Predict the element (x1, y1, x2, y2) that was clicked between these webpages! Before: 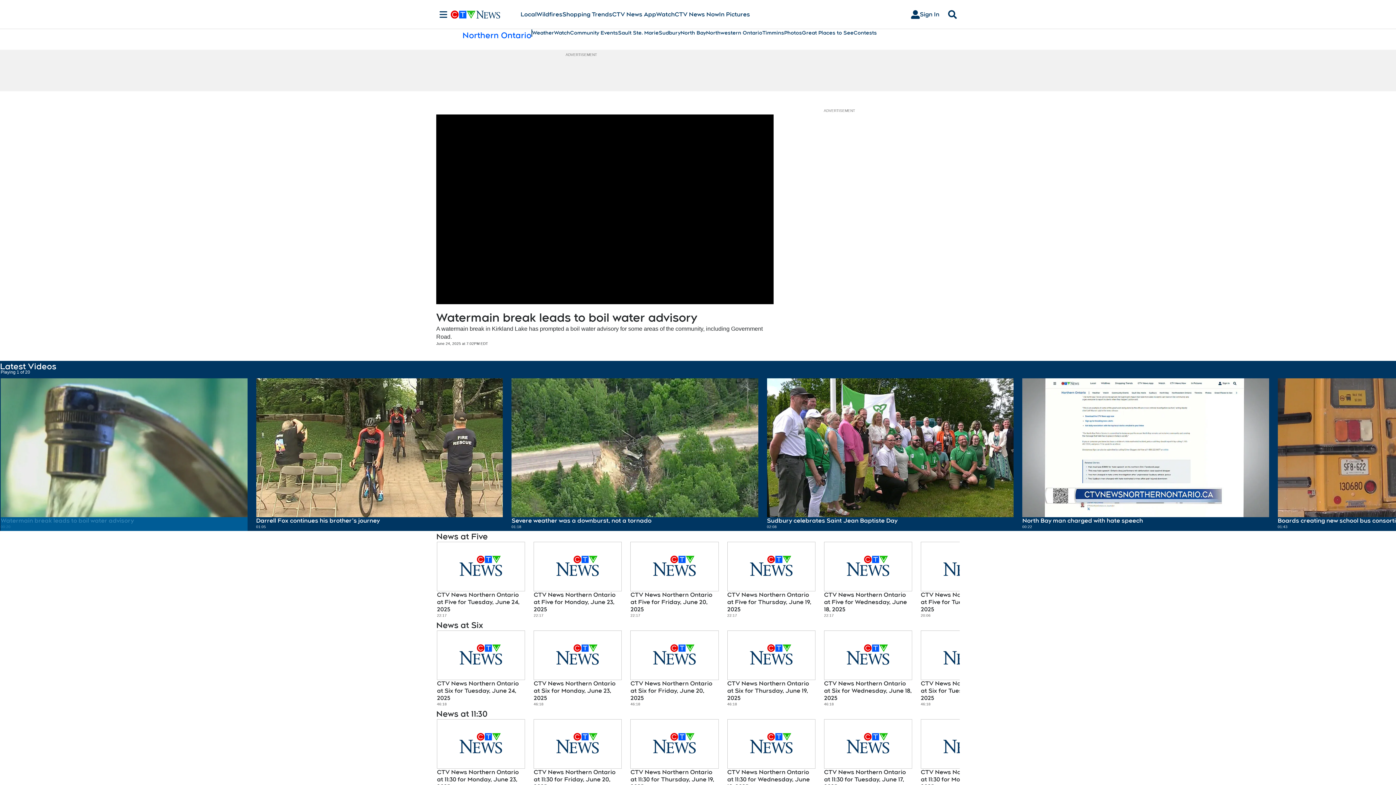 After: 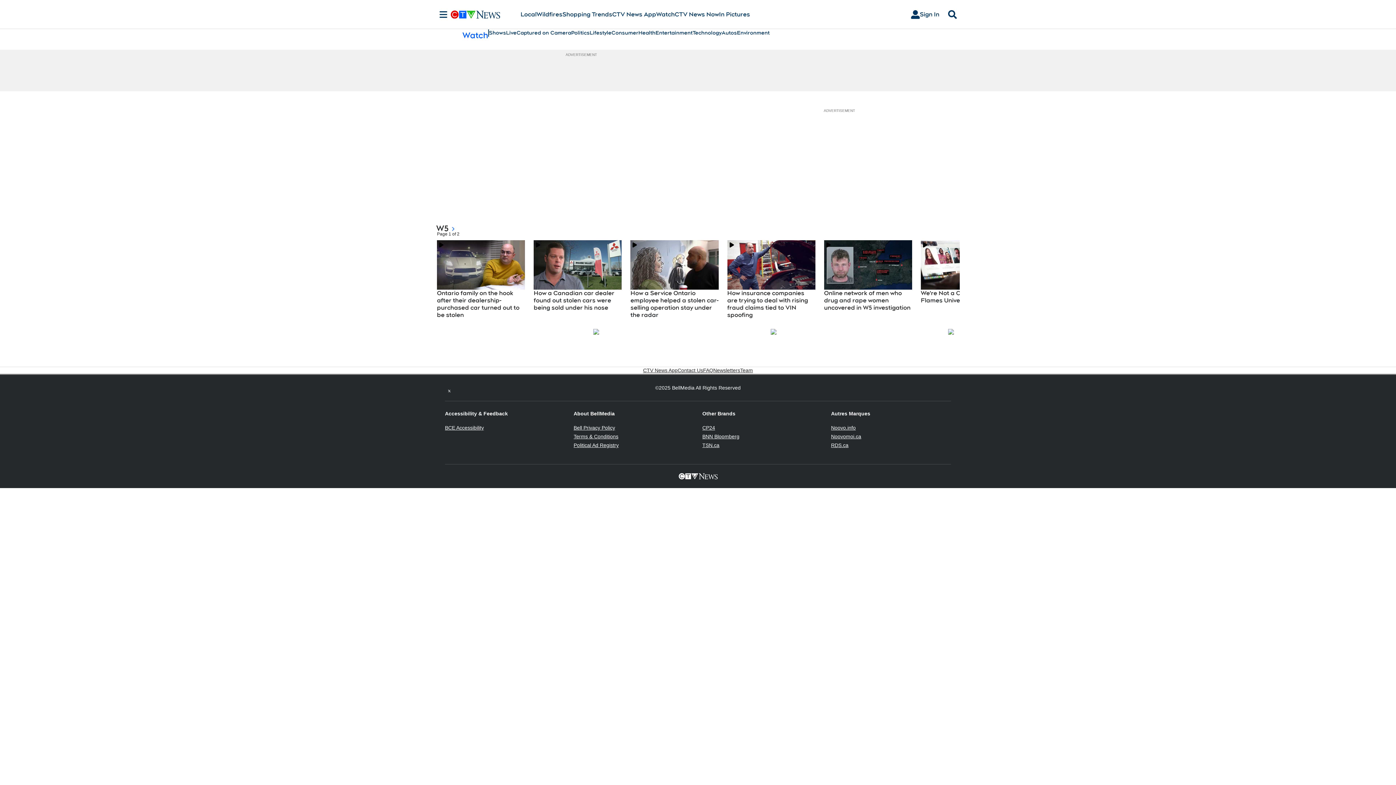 Action: bbox: (656, 10, 674, 18) label: Watch